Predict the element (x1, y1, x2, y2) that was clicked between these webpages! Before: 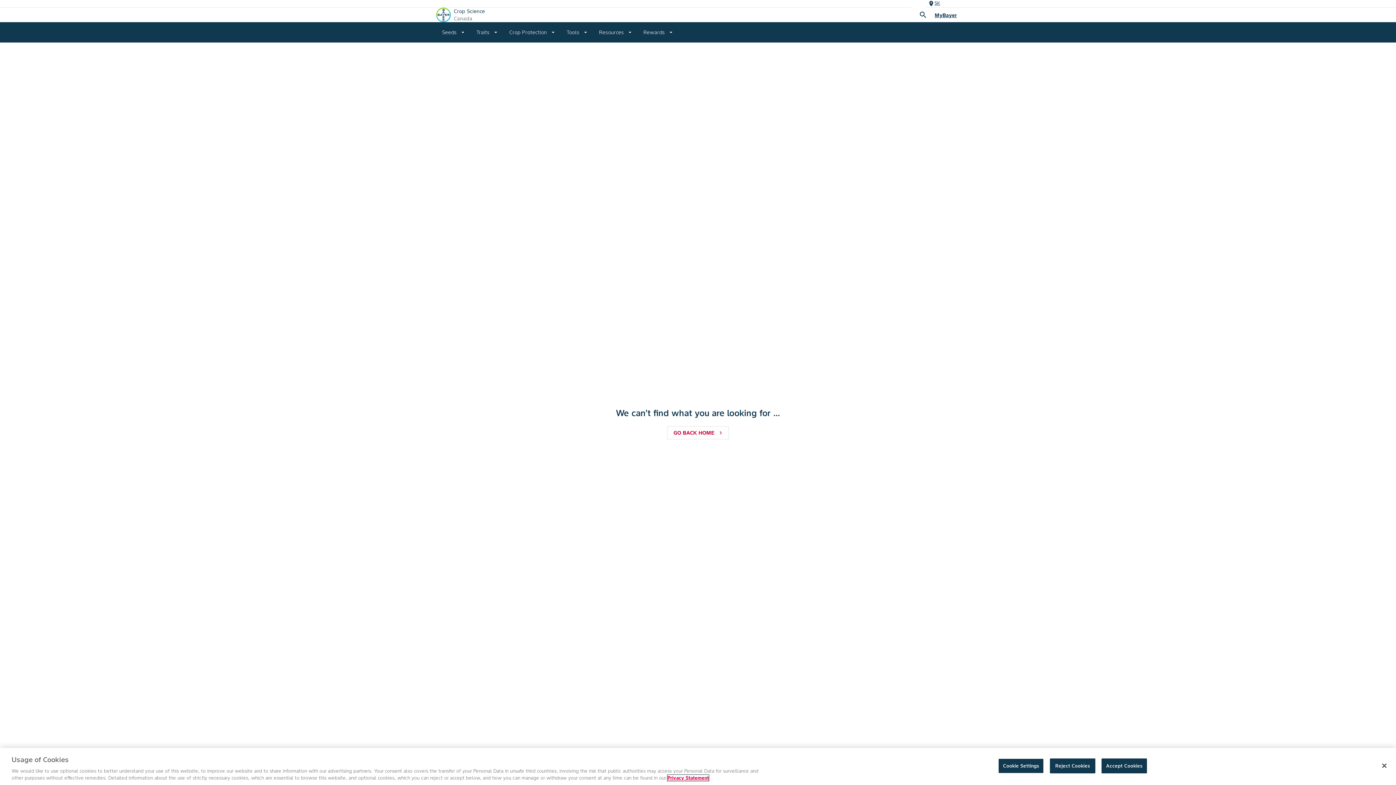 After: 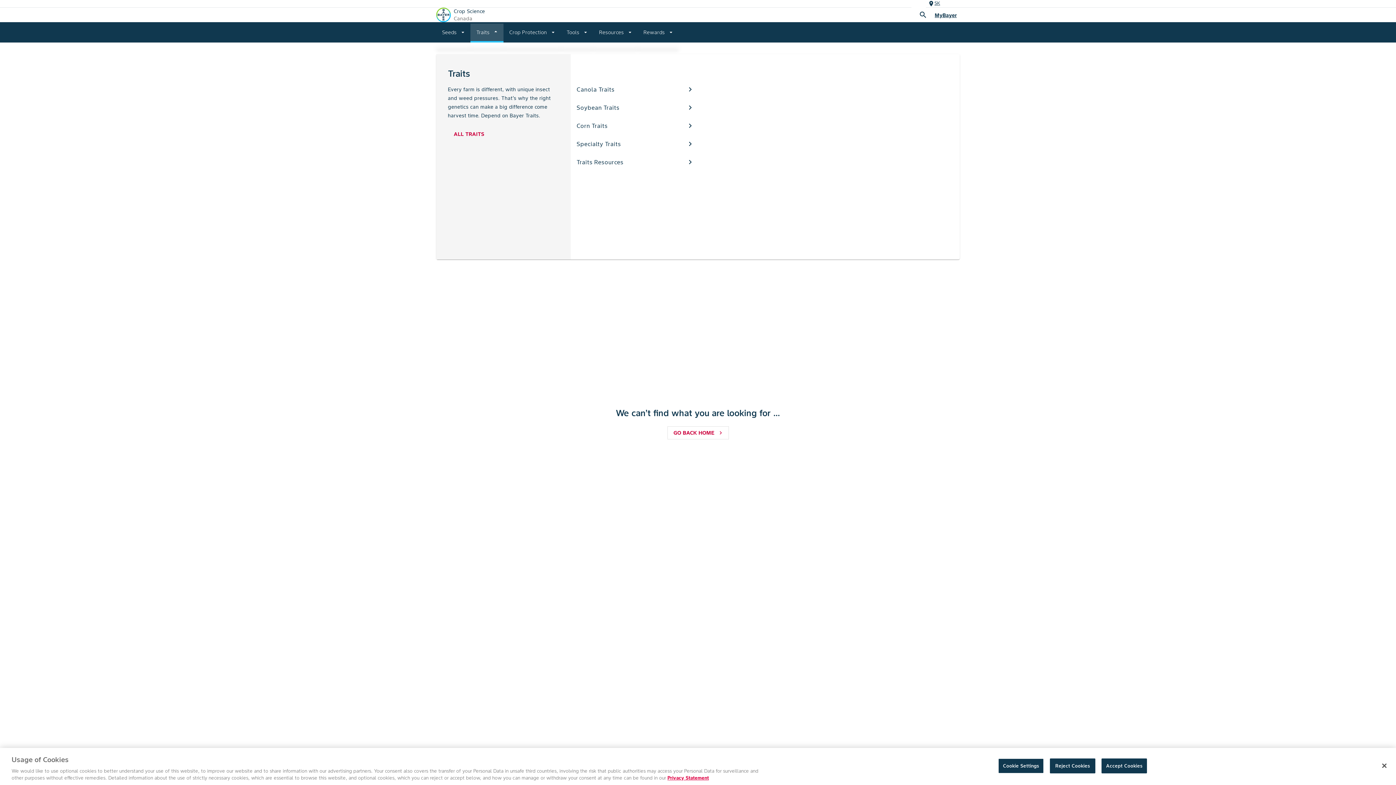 Action: bbox: (470, 22, 503, 42) label: Traits
arrow_drop_down